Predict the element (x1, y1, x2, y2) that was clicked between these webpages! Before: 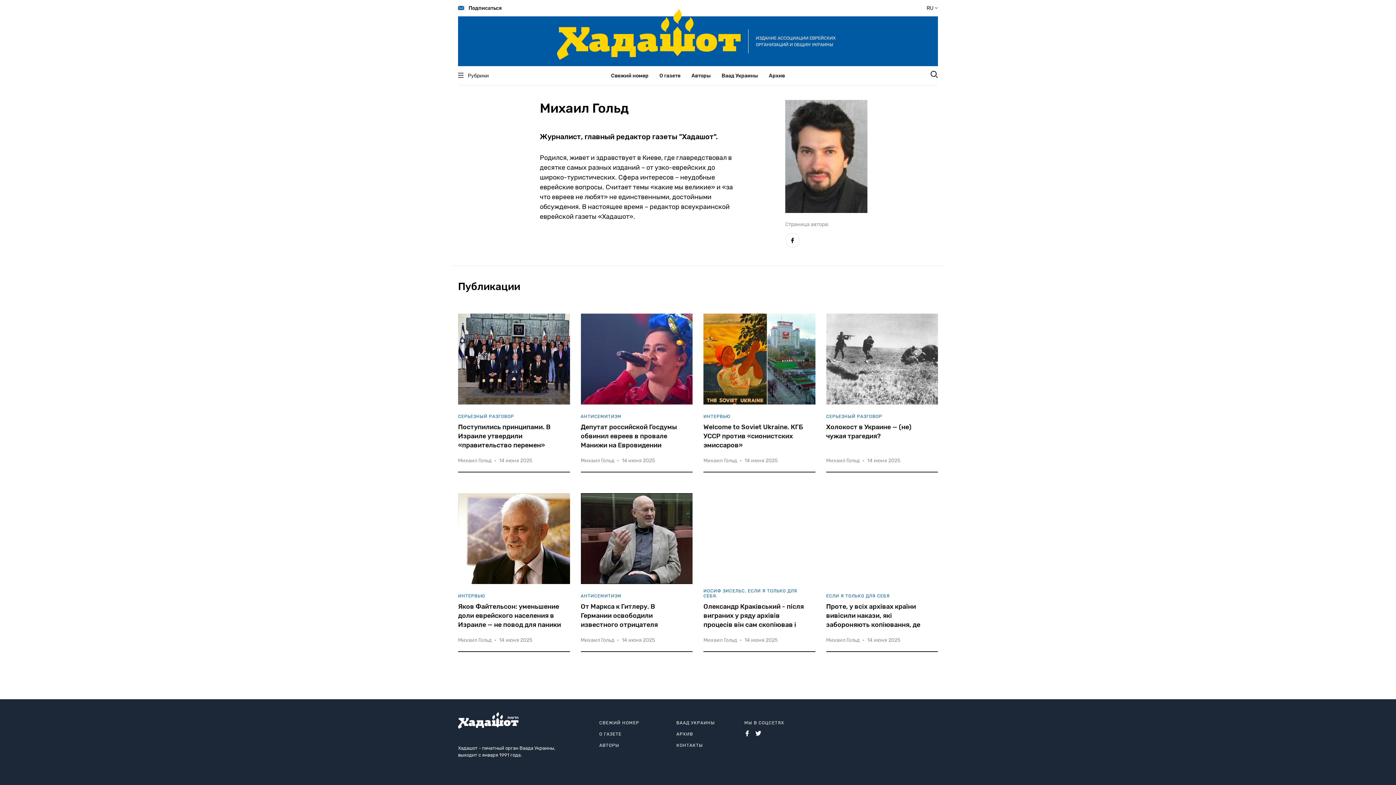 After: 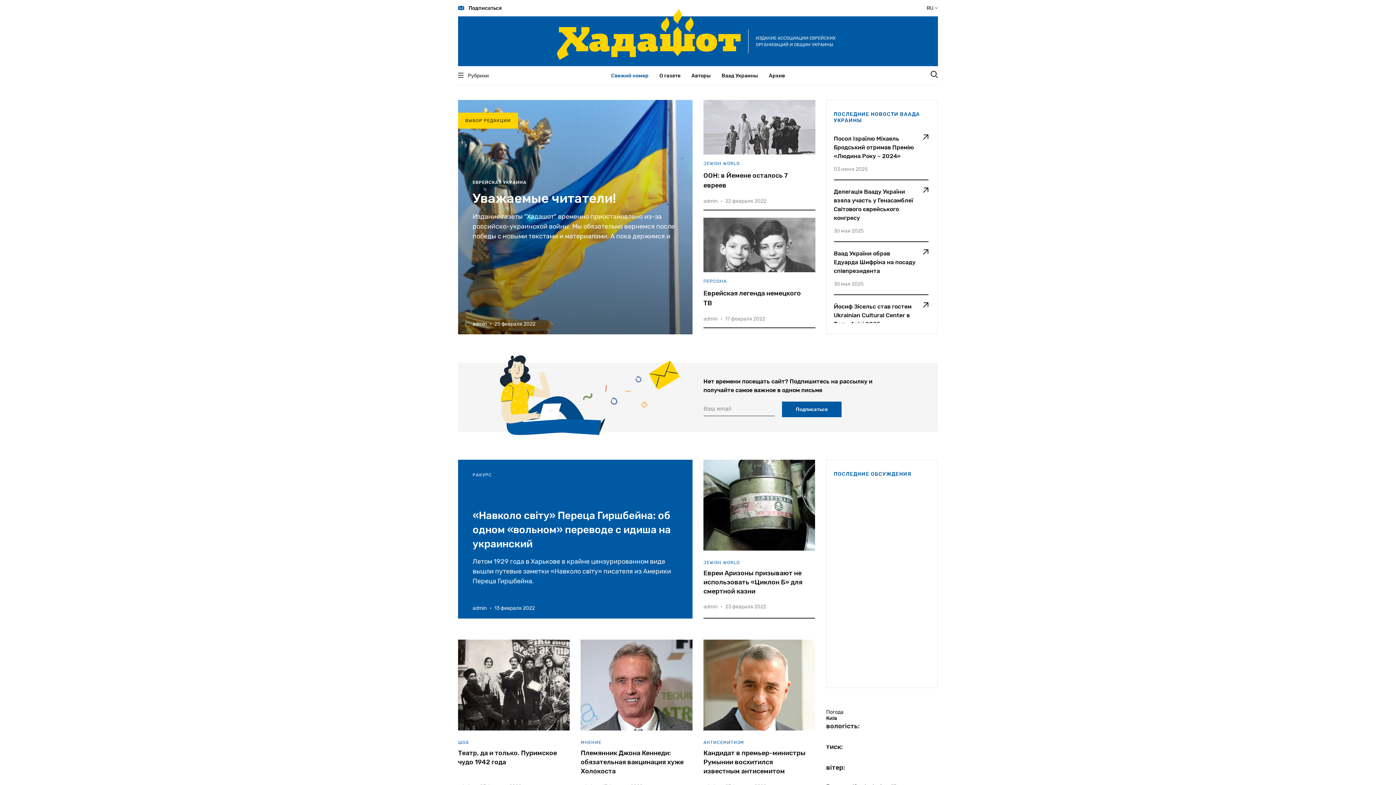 Action: label: СВЕЖИЙ НОМЕР bbox: (599, 720, 639, 725)